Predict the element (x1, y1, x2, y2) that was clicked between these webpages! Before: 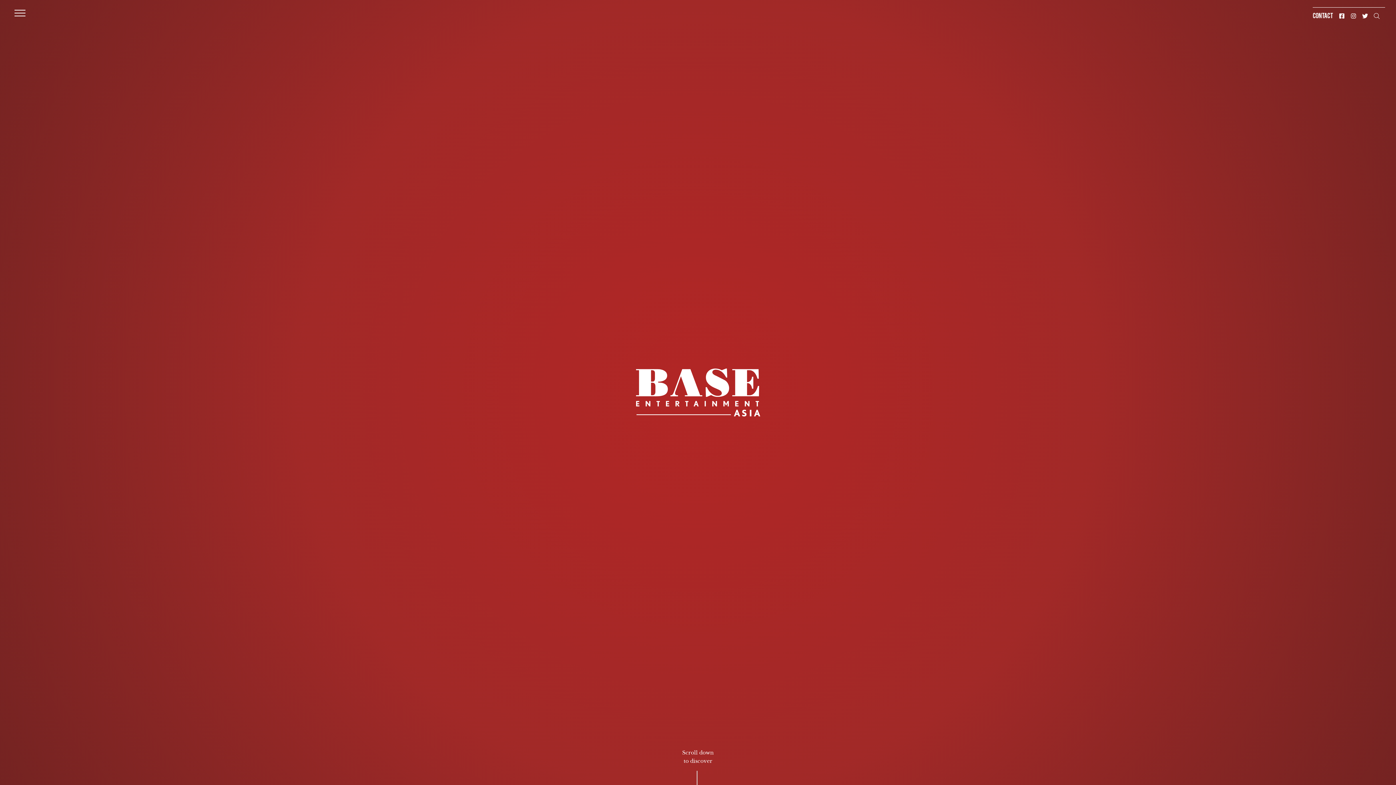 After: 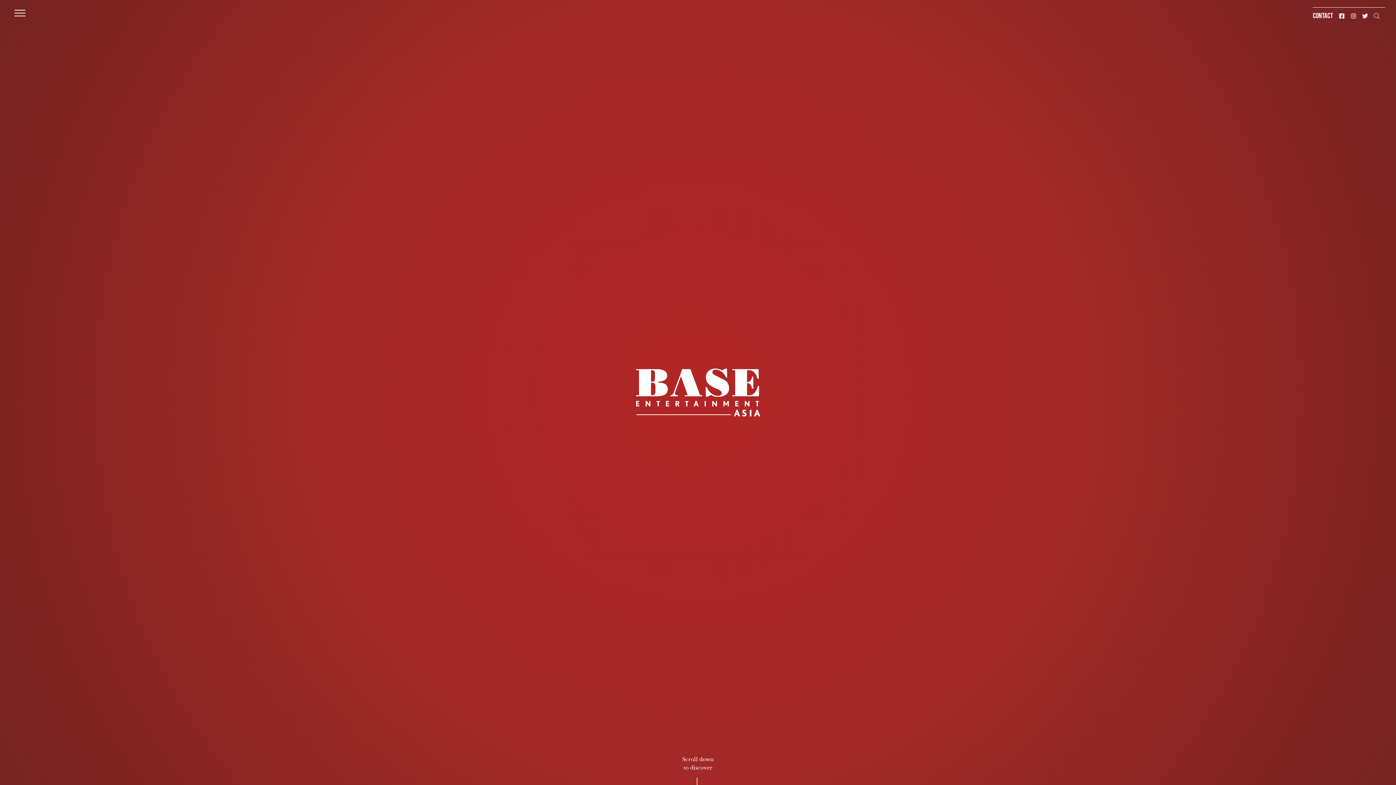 Action: bbox: (1339, 11, 1345, 19)